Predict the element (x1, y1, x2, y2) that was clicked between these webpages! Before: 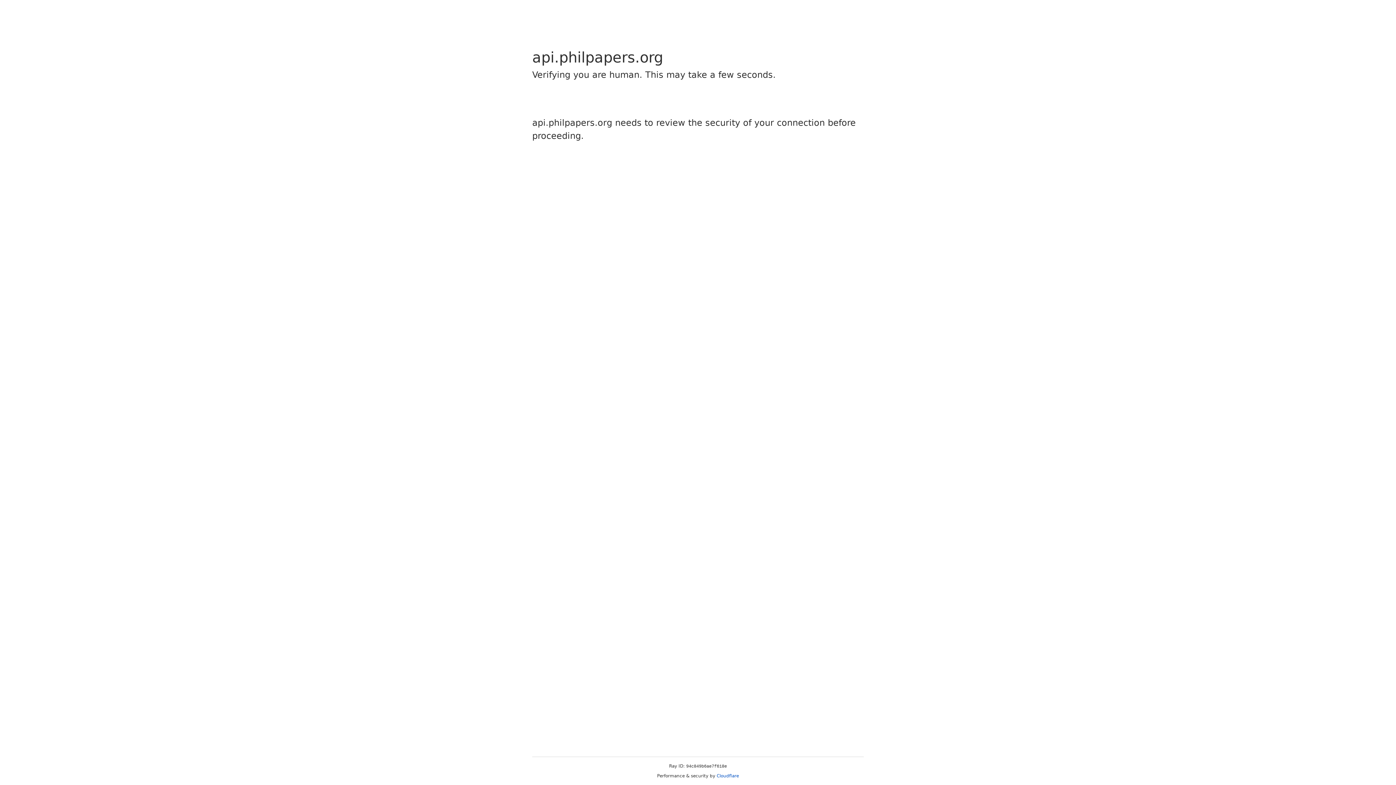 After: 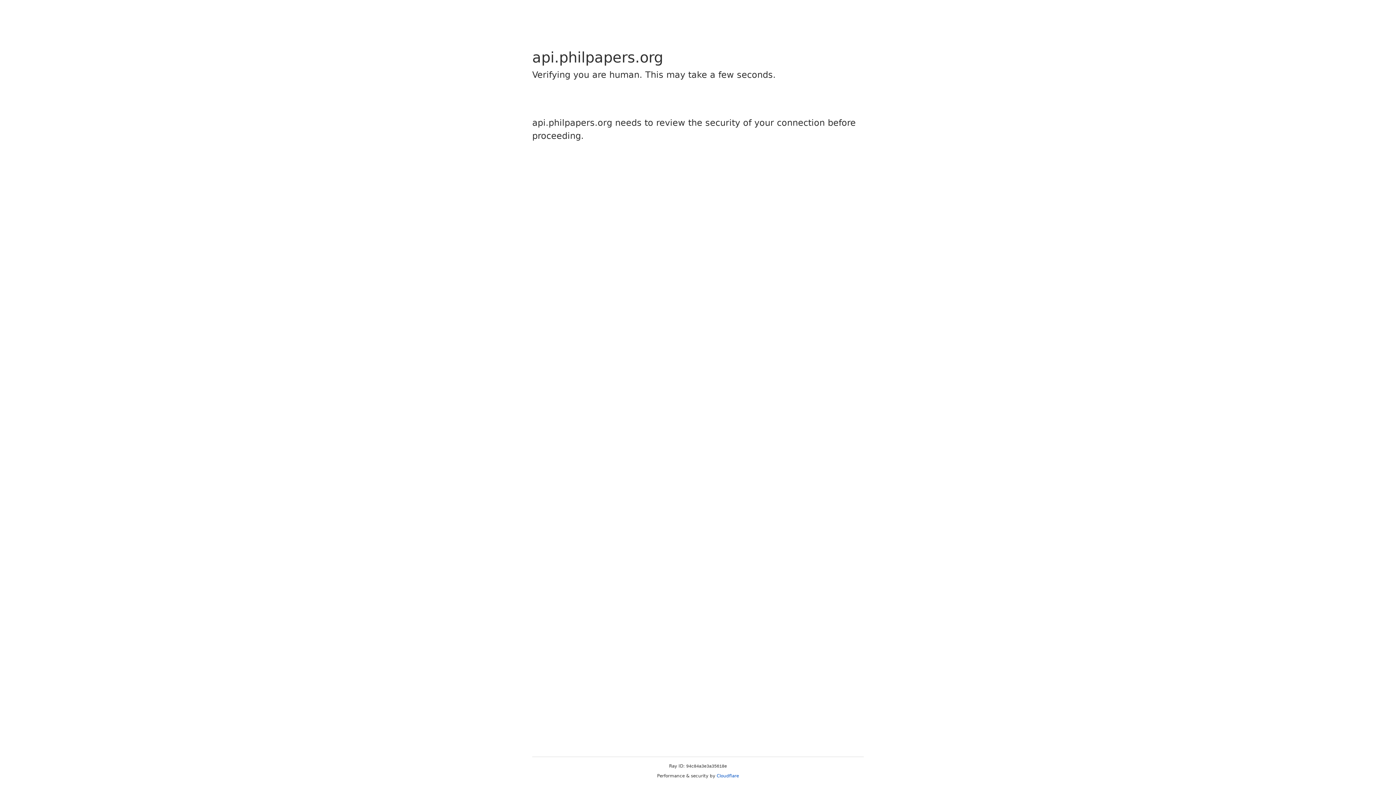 Action: label: Cloudflare bbox: (716, 773, 739, 778)